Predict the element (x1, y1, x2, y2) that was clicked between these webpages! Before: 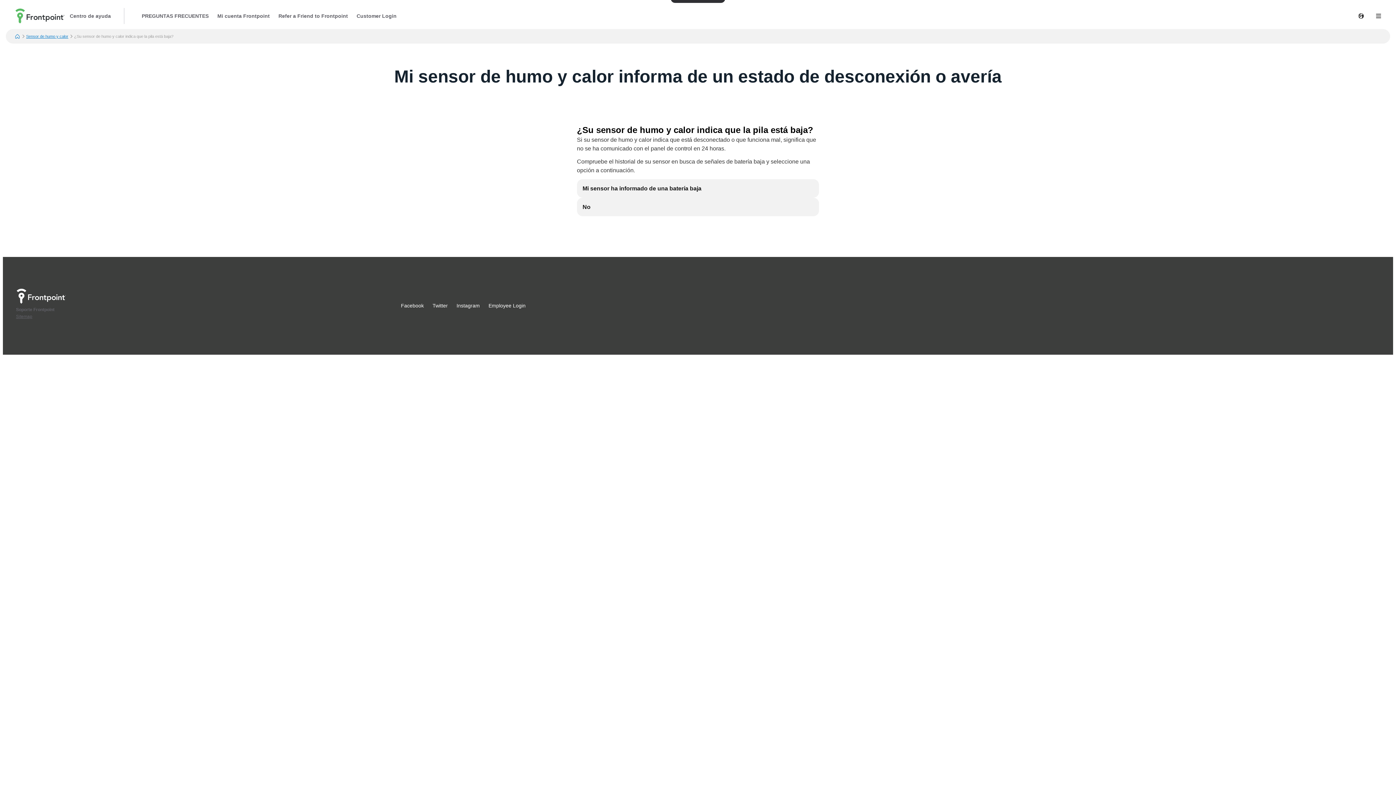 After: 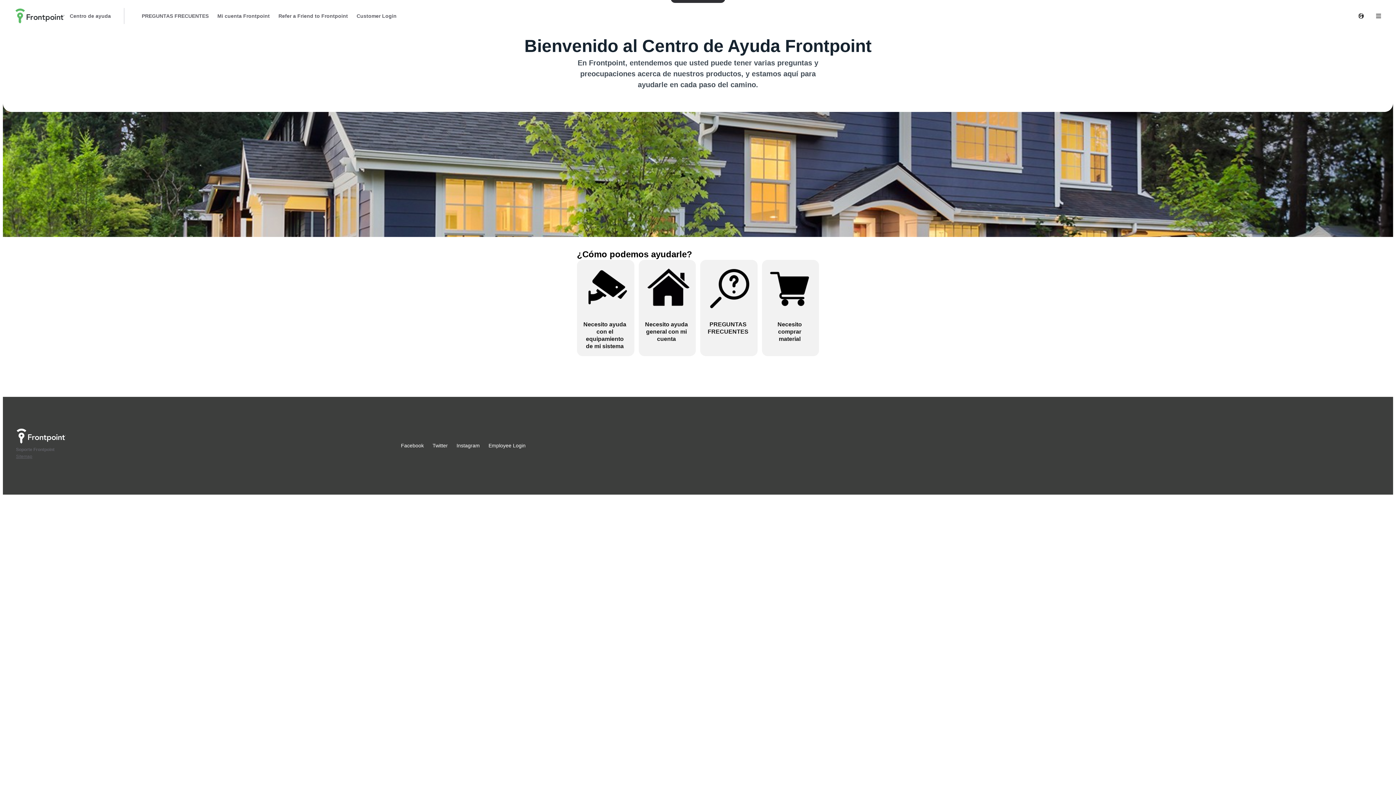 Action: bbox: (16, 287, 377, 306)